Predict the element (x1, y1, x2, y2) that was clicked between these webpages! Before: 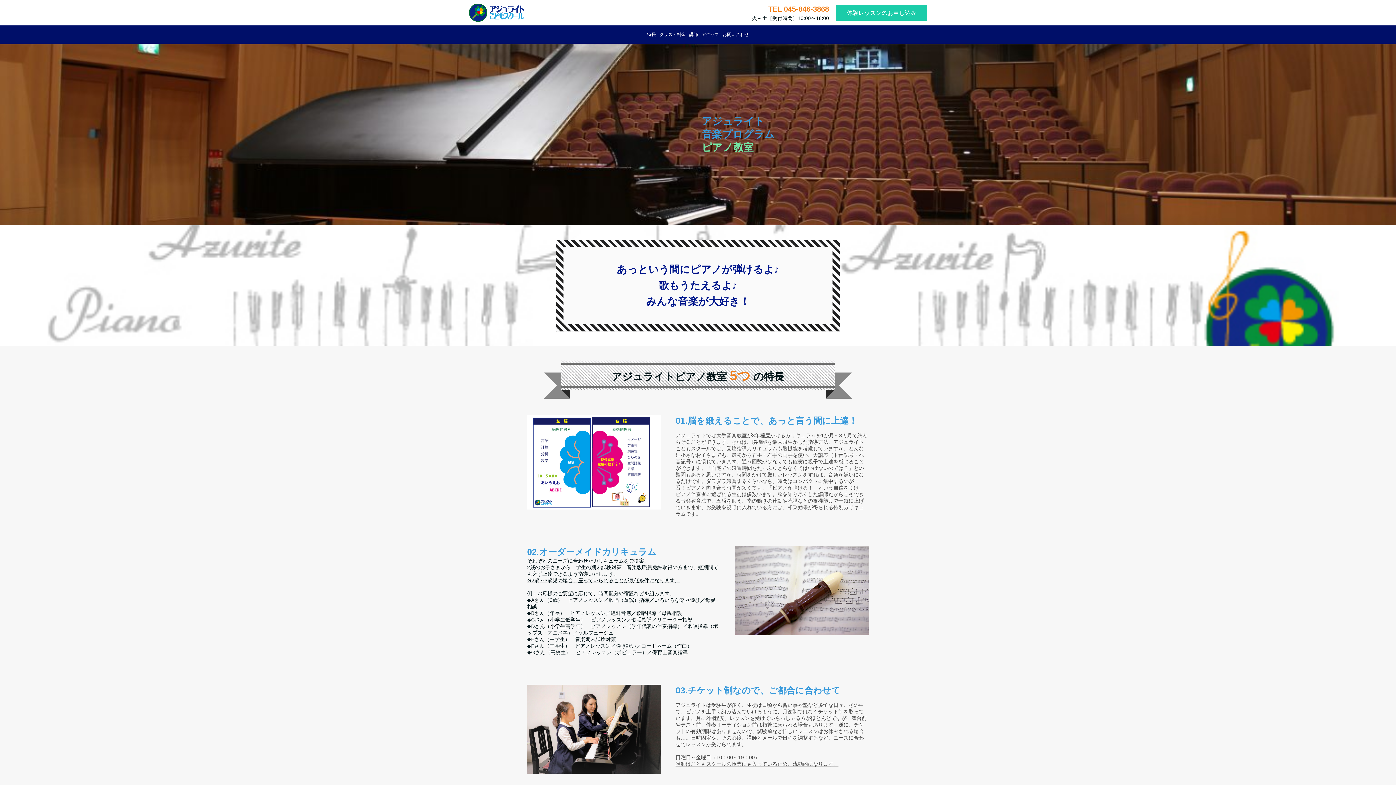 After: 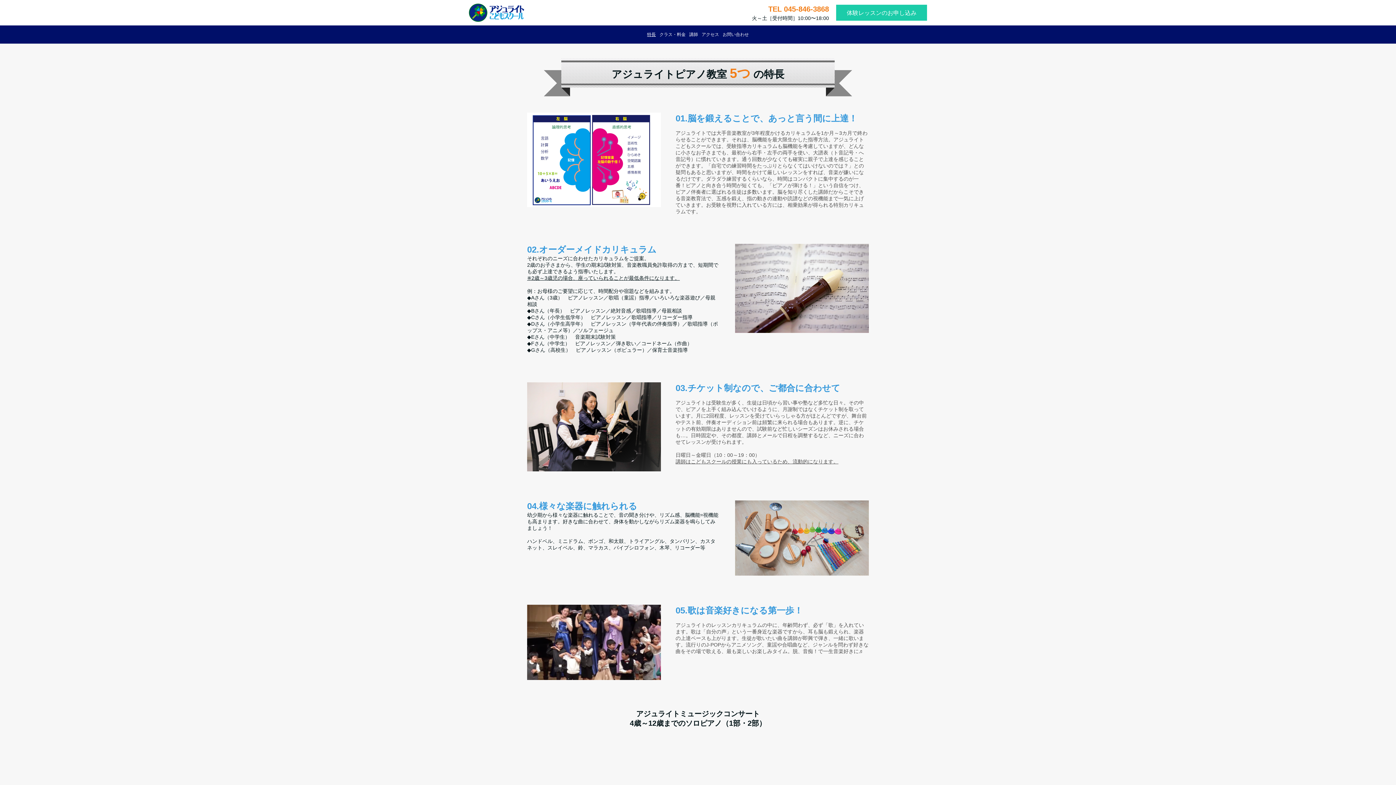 Action: bbox: (647, 31, 656, 38) label: 特長